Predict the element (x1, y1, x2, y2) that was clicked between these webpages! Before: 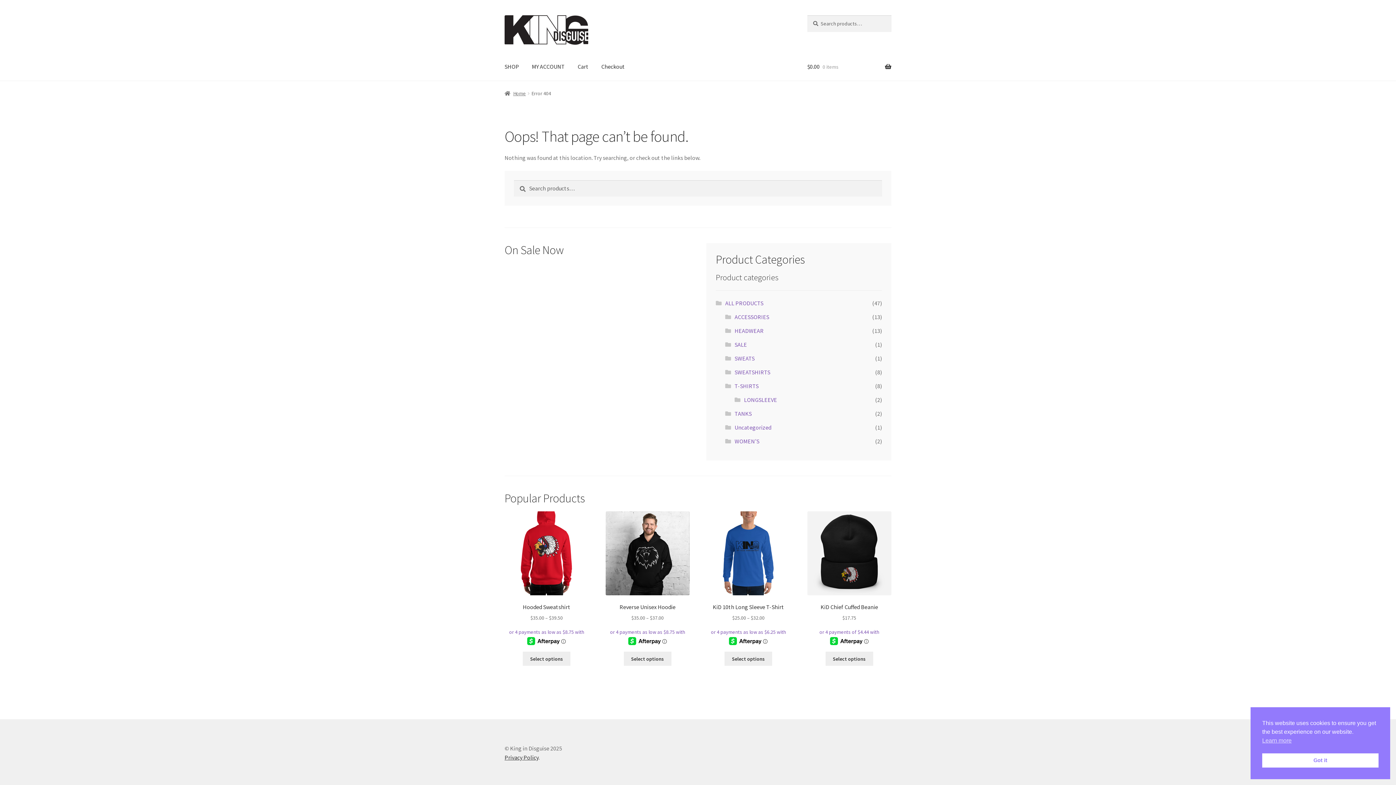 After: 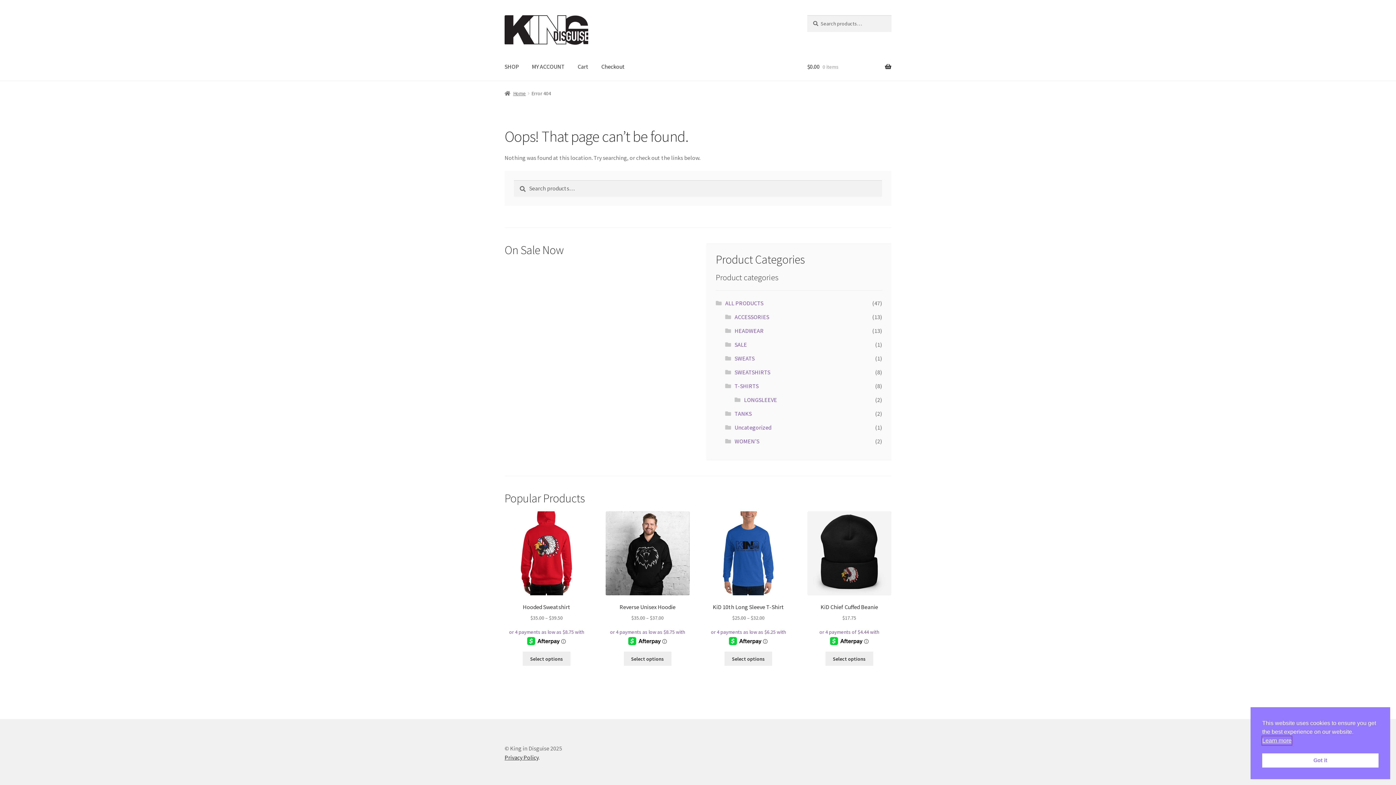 Action: label: cookies - Learn more  bbox: (1262, 736, 1292, 745)